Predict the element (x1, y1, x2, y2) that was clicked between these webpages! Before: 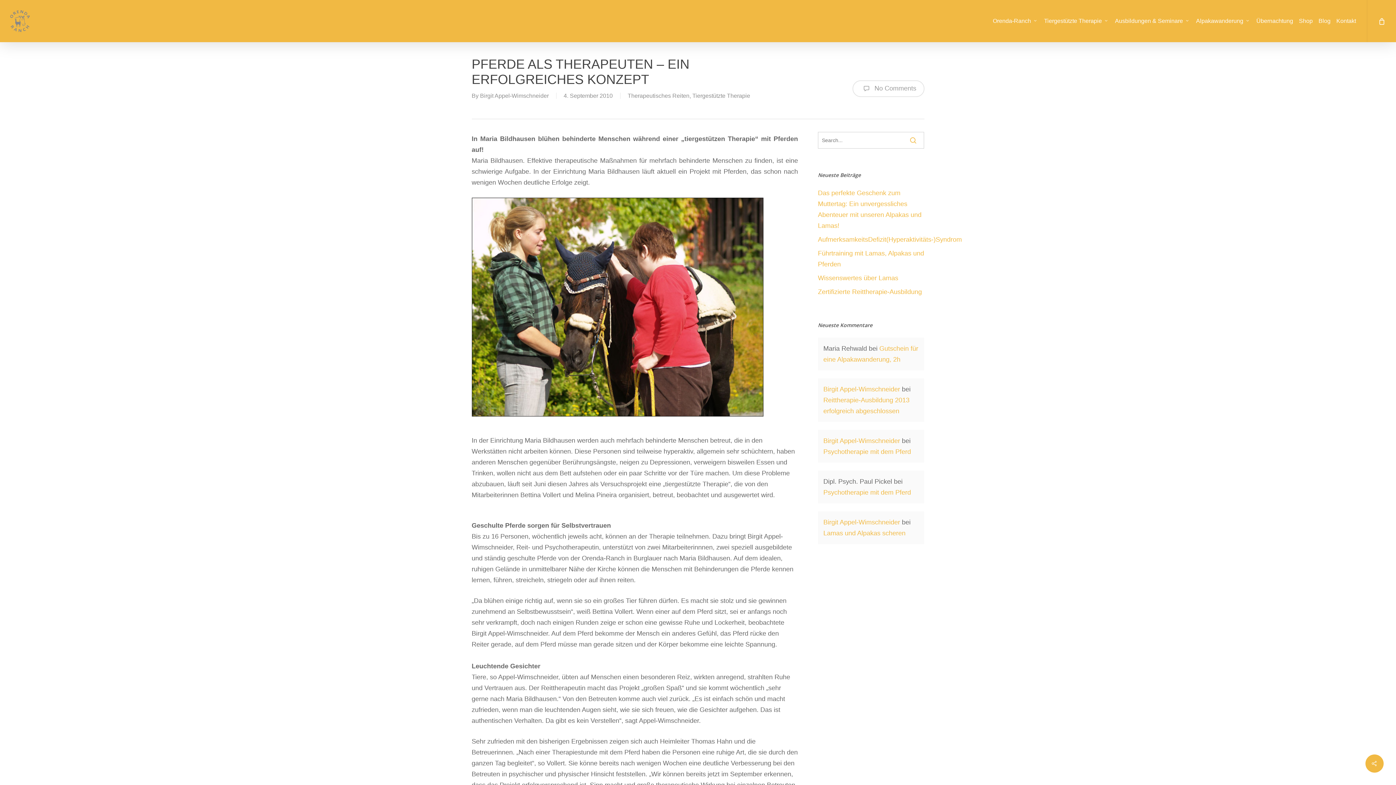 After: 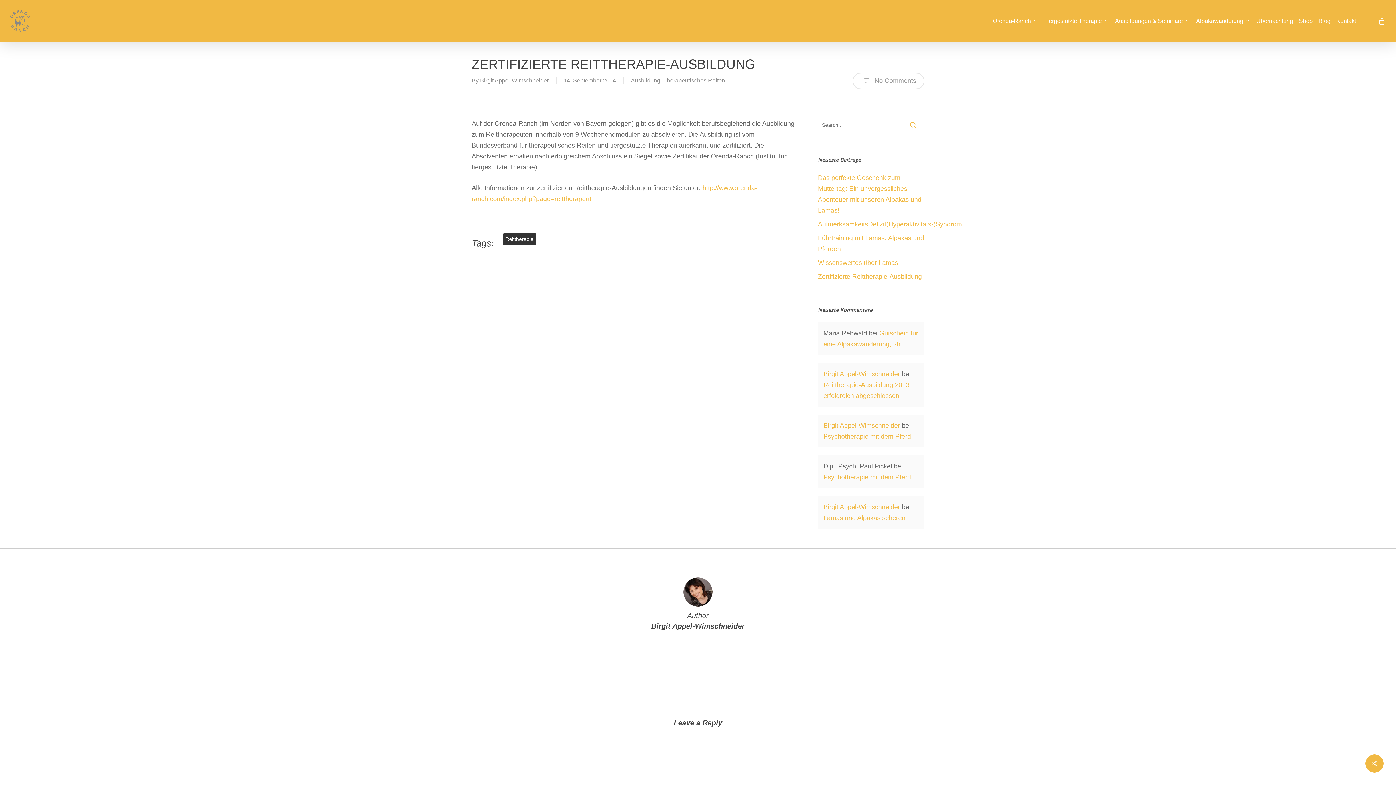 Action: label: Zertifizierte Reittherapie-Ausbildung bbox: (818, 286, 924, 297)